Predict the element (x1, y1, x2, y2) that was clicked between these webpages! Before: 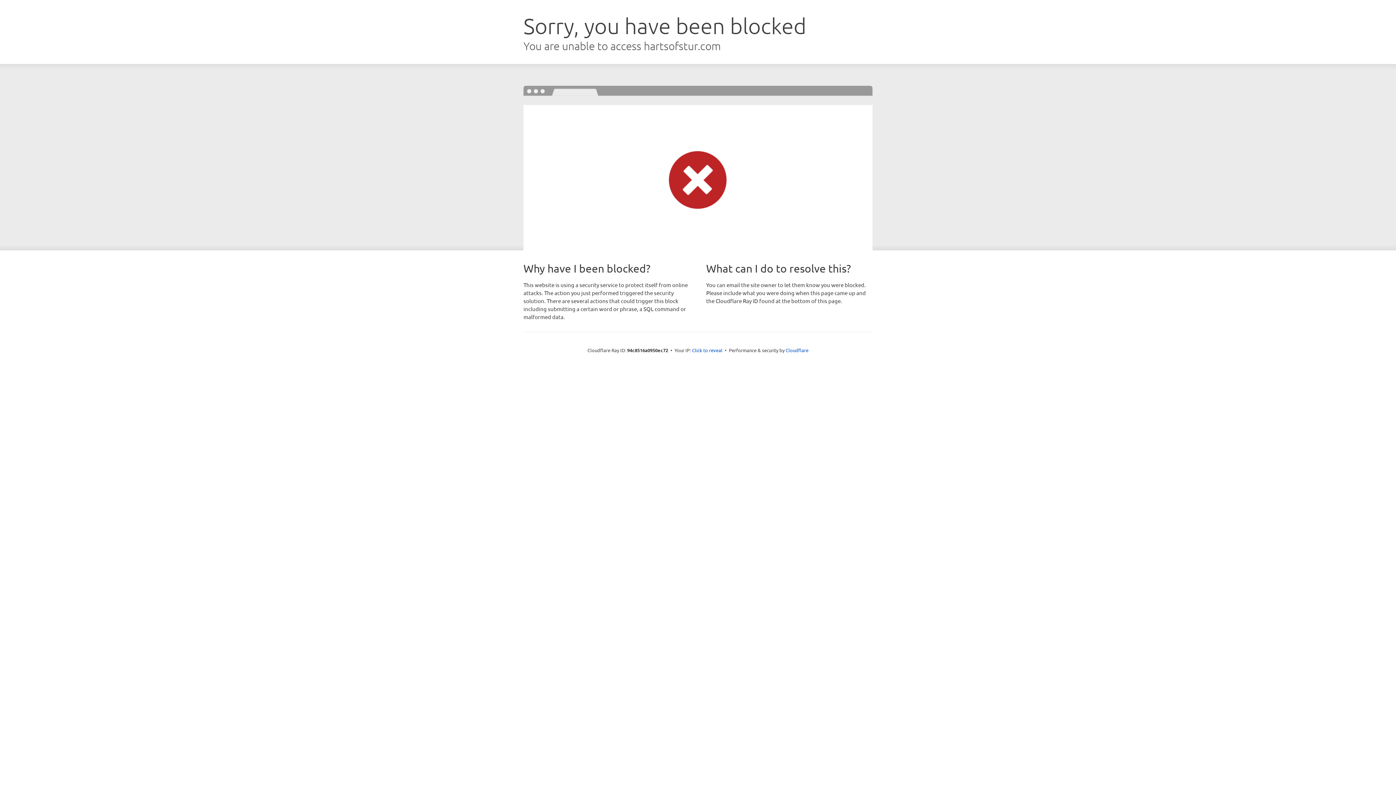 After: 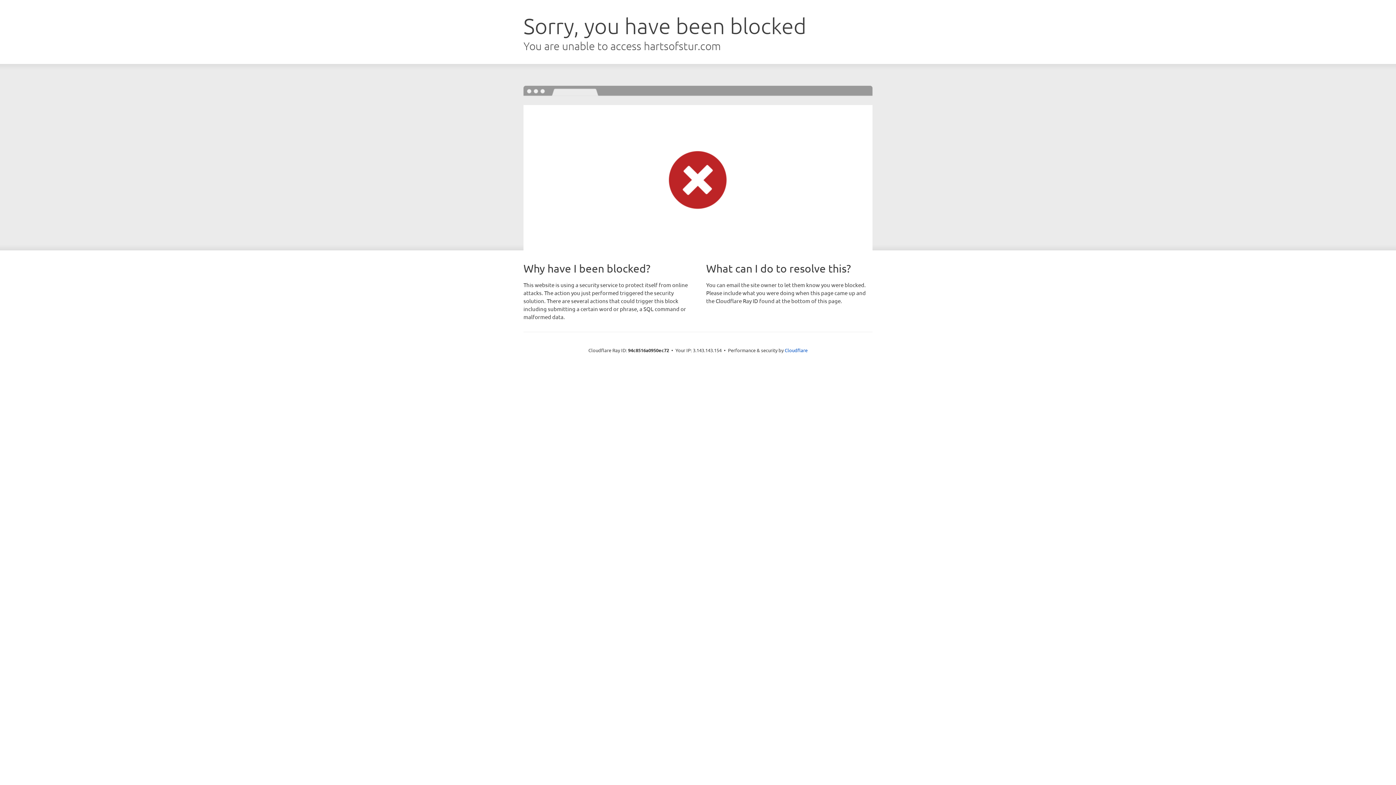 Action: bbox: (692, 346, 722, 353) label: Click to reveal